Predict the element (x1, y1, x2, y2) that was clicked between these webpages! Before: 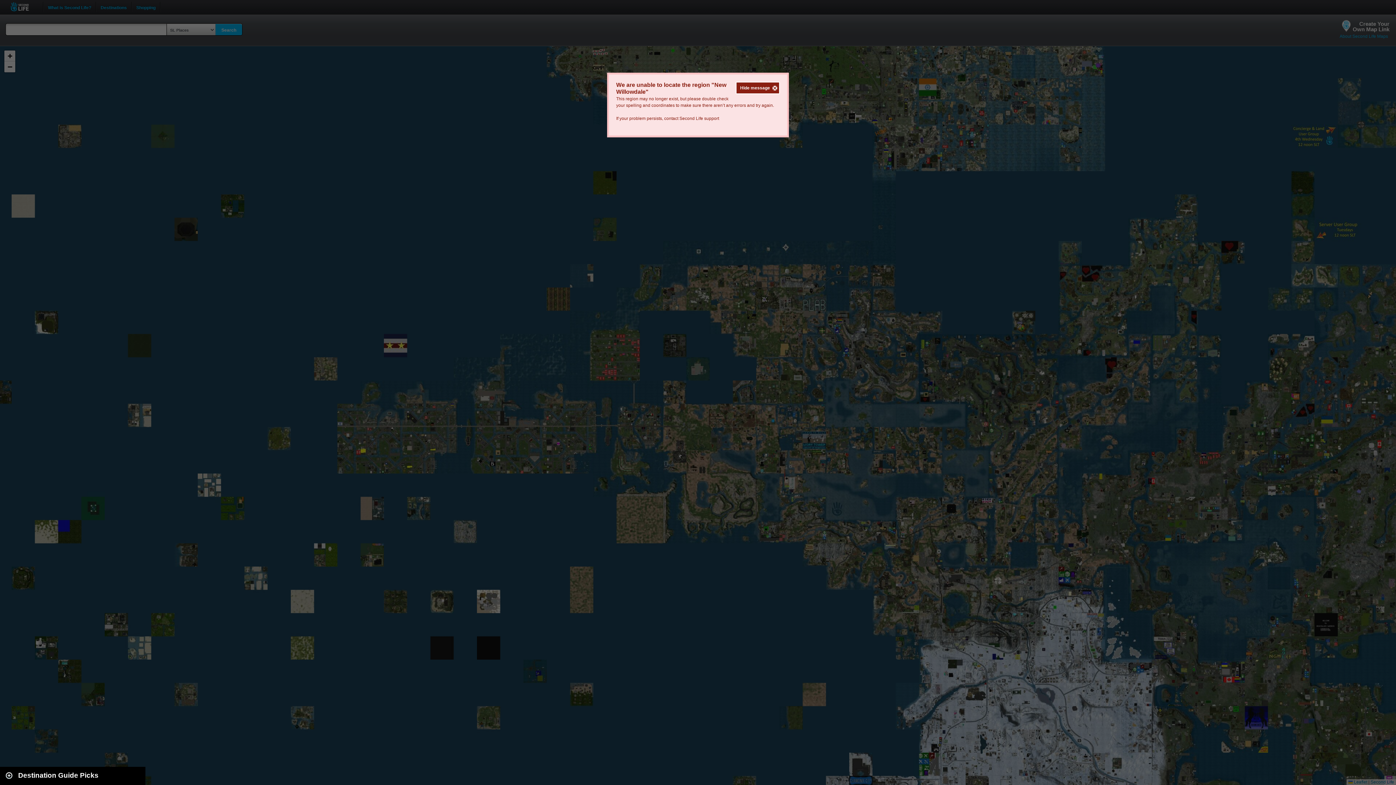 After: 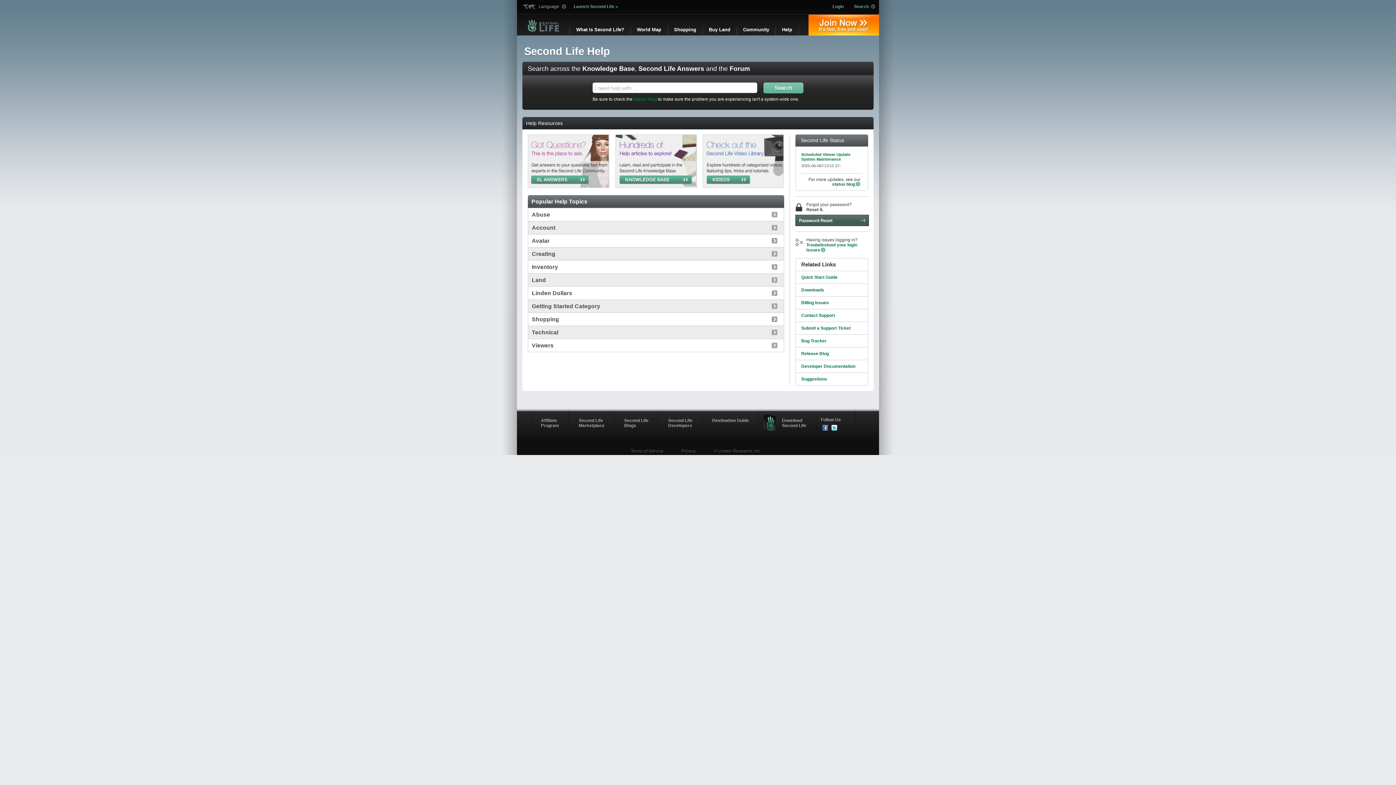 Action: bbox: (679, 116, 719, 121) label: Second Life support